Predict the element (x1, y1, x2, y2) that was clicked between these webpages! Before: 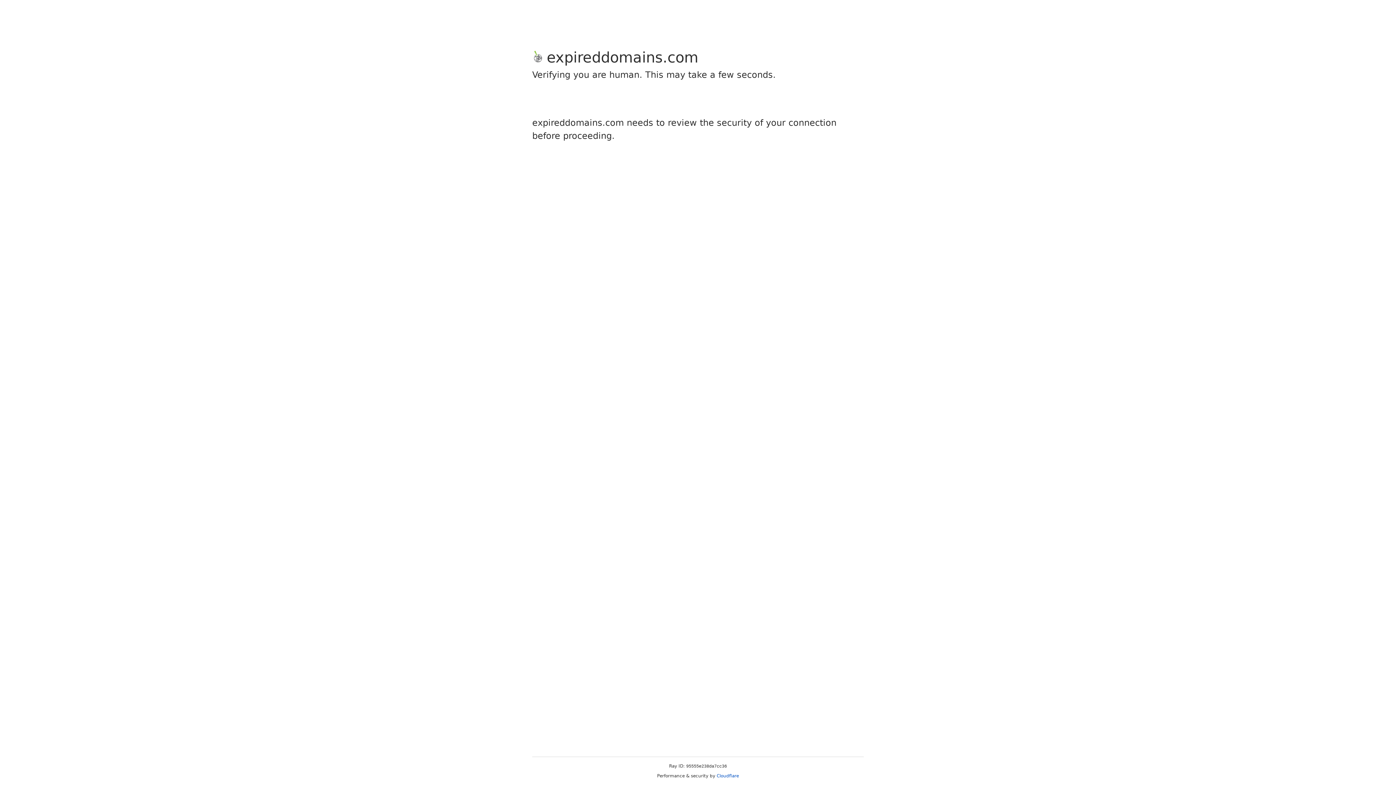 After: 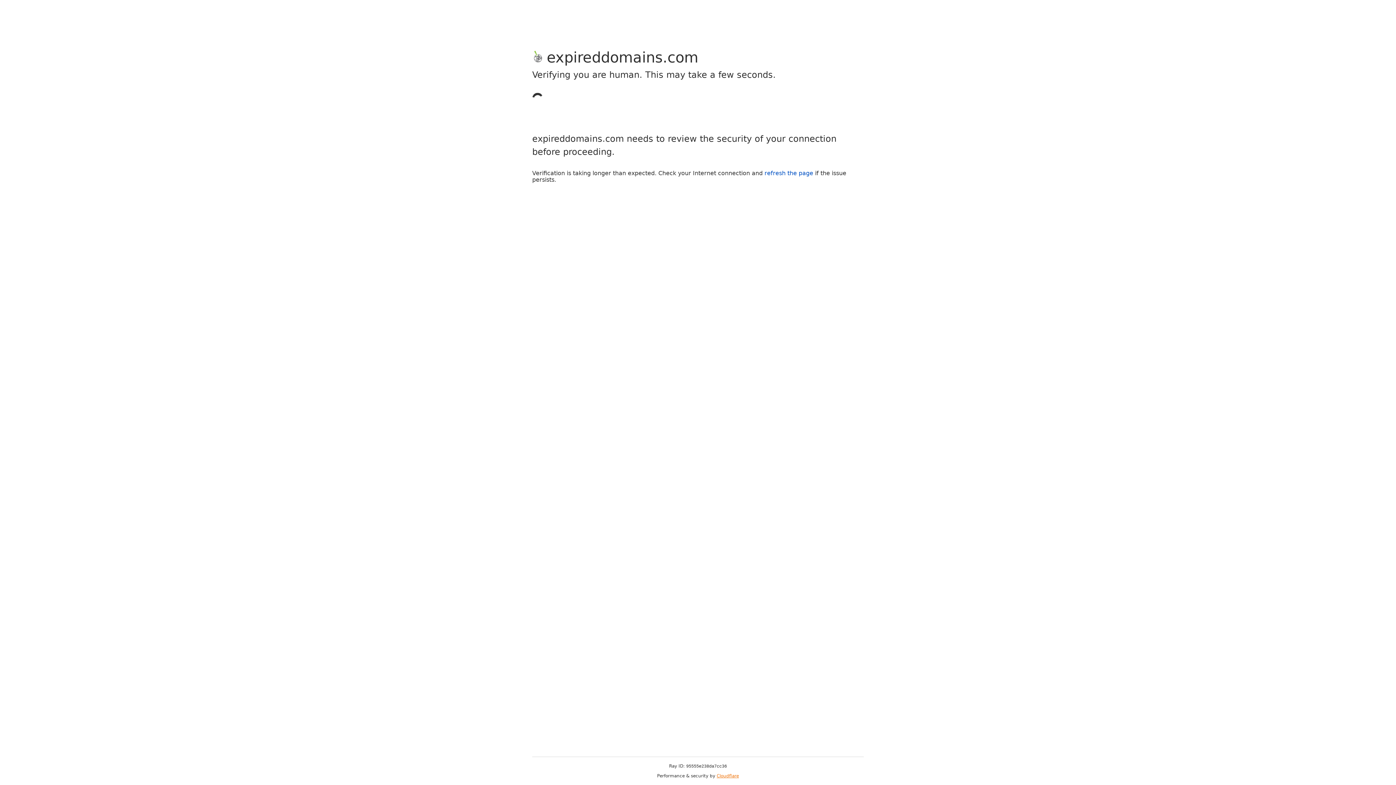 Action: label: Cloudflare bbox: (716, 773, 739, 778)